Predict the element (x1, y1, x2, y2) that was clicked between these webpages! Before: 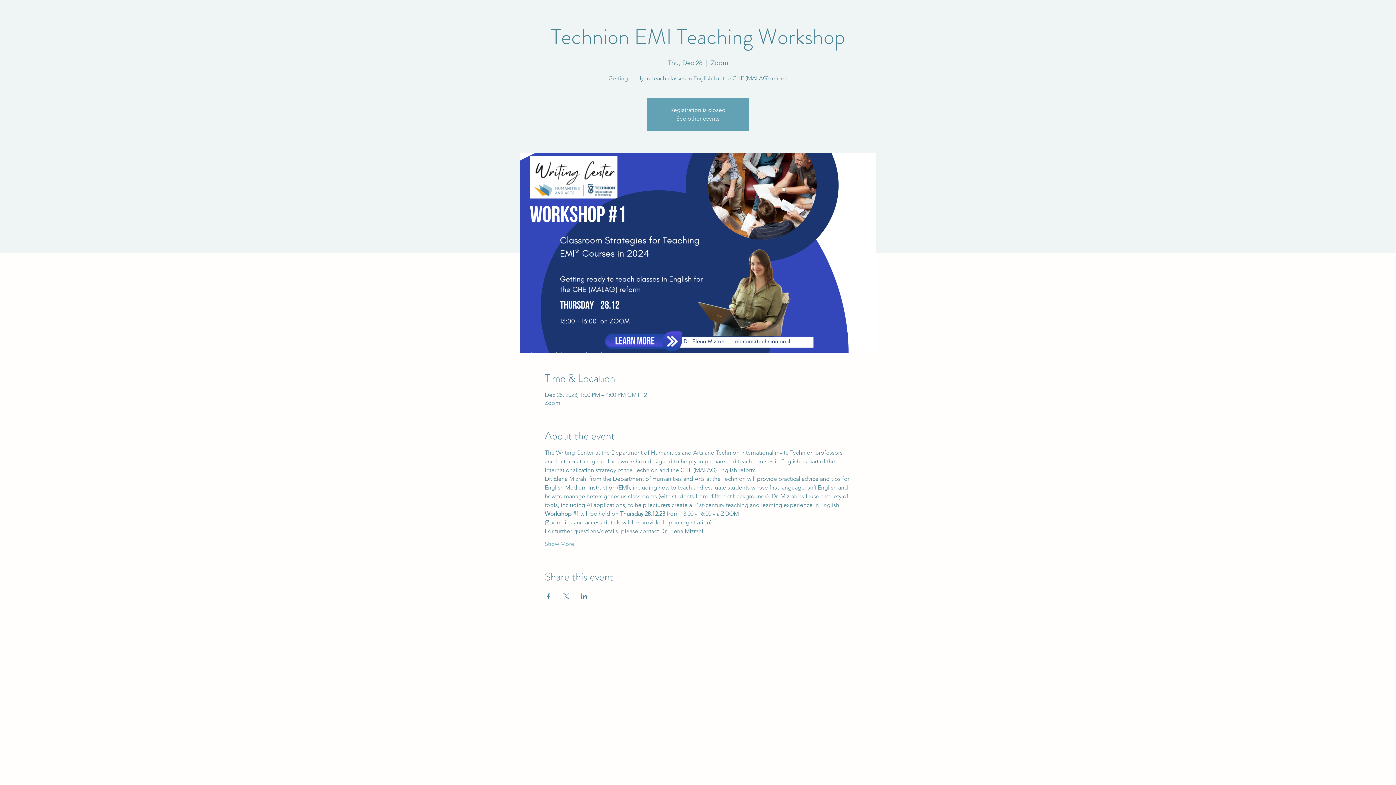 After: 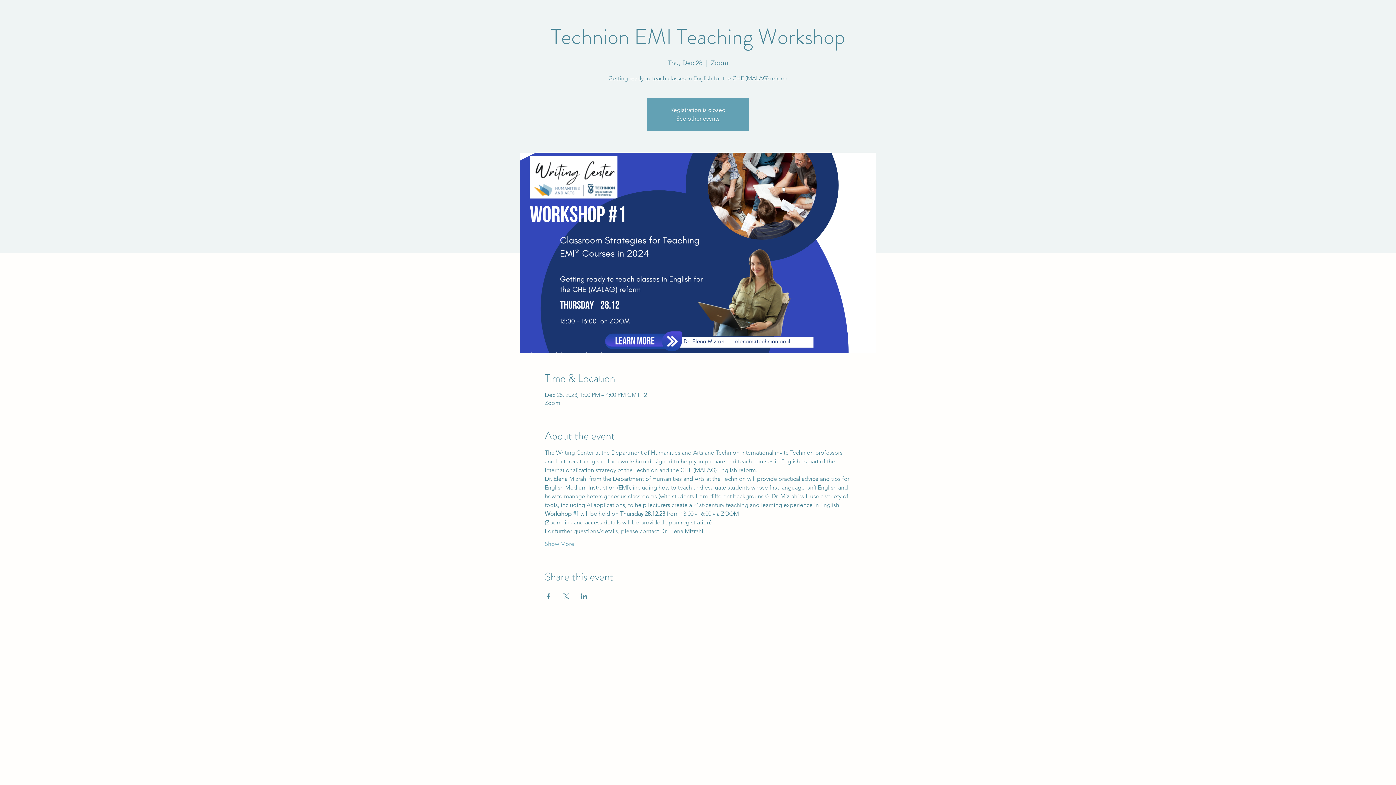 Action: bbox: (580, 593, 587, 599) label: Share event on LinkedIn